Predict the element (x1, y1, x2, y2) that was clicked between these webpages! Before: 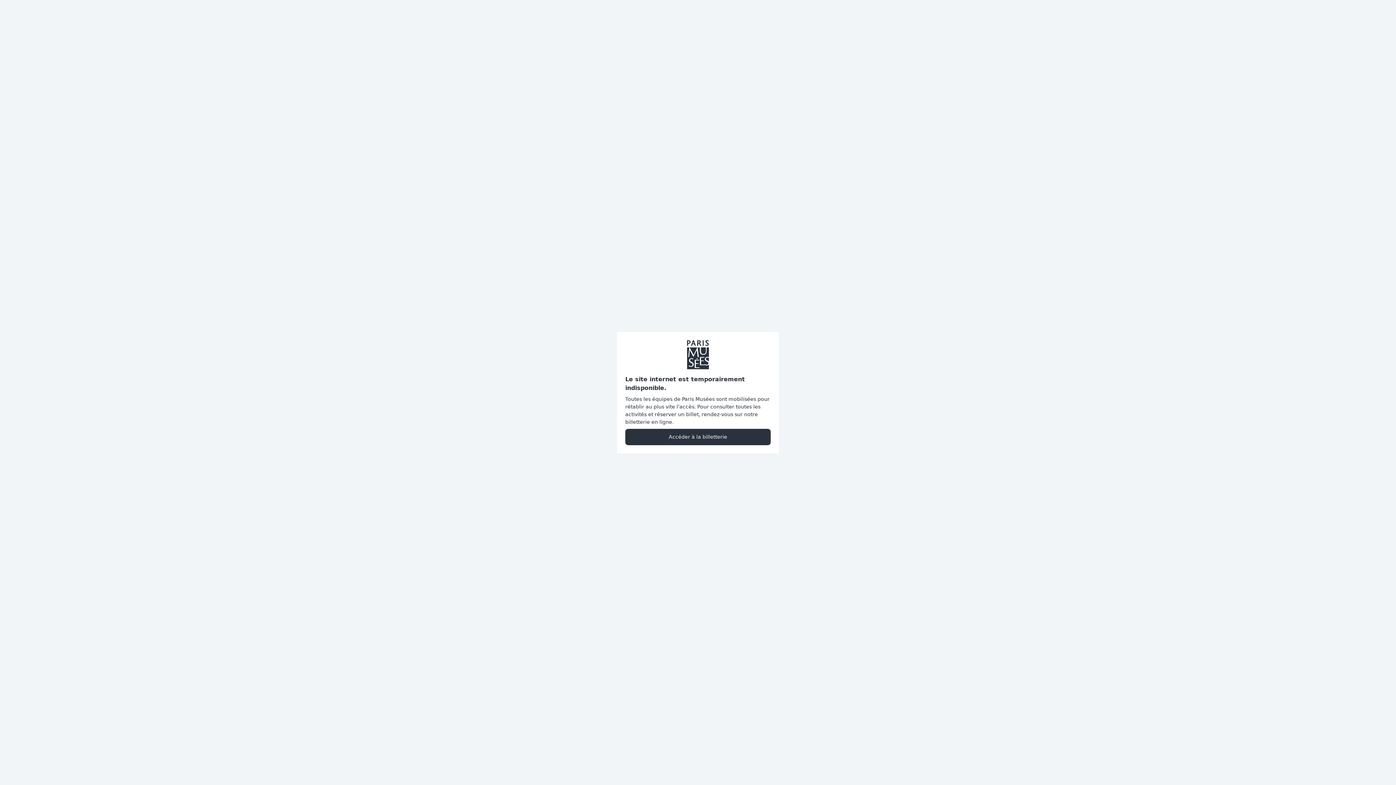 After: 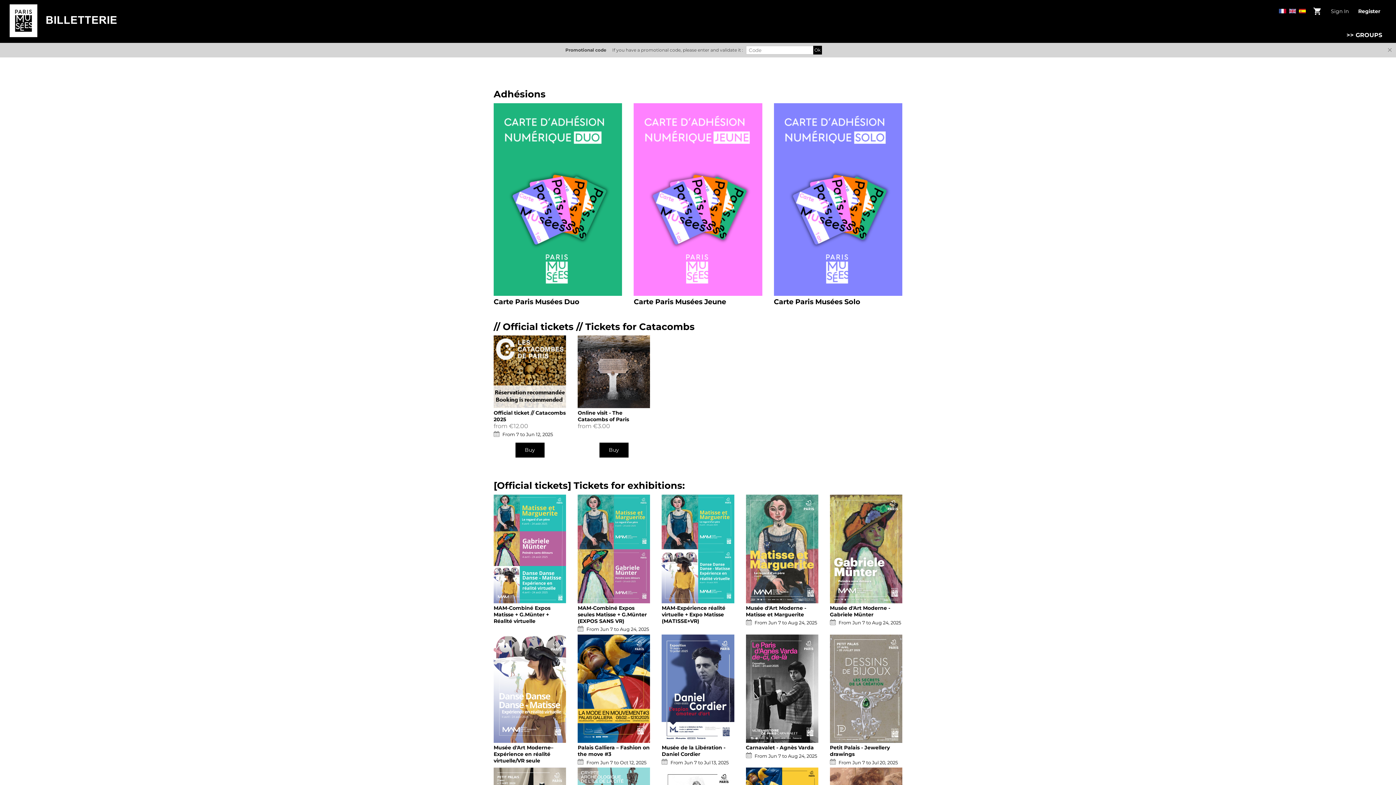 Action: bbox: (625, 428, 770, 445) label: Accéder à la billetterie